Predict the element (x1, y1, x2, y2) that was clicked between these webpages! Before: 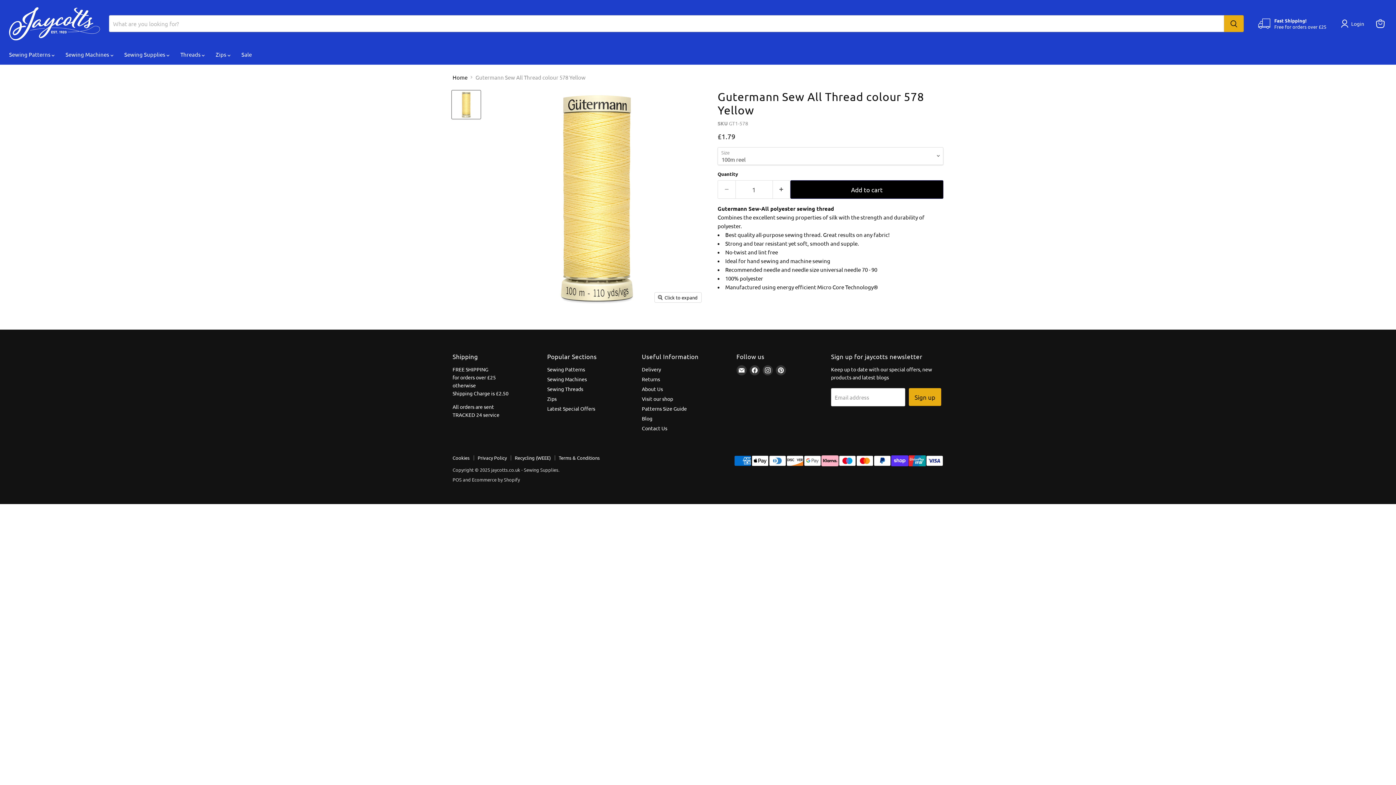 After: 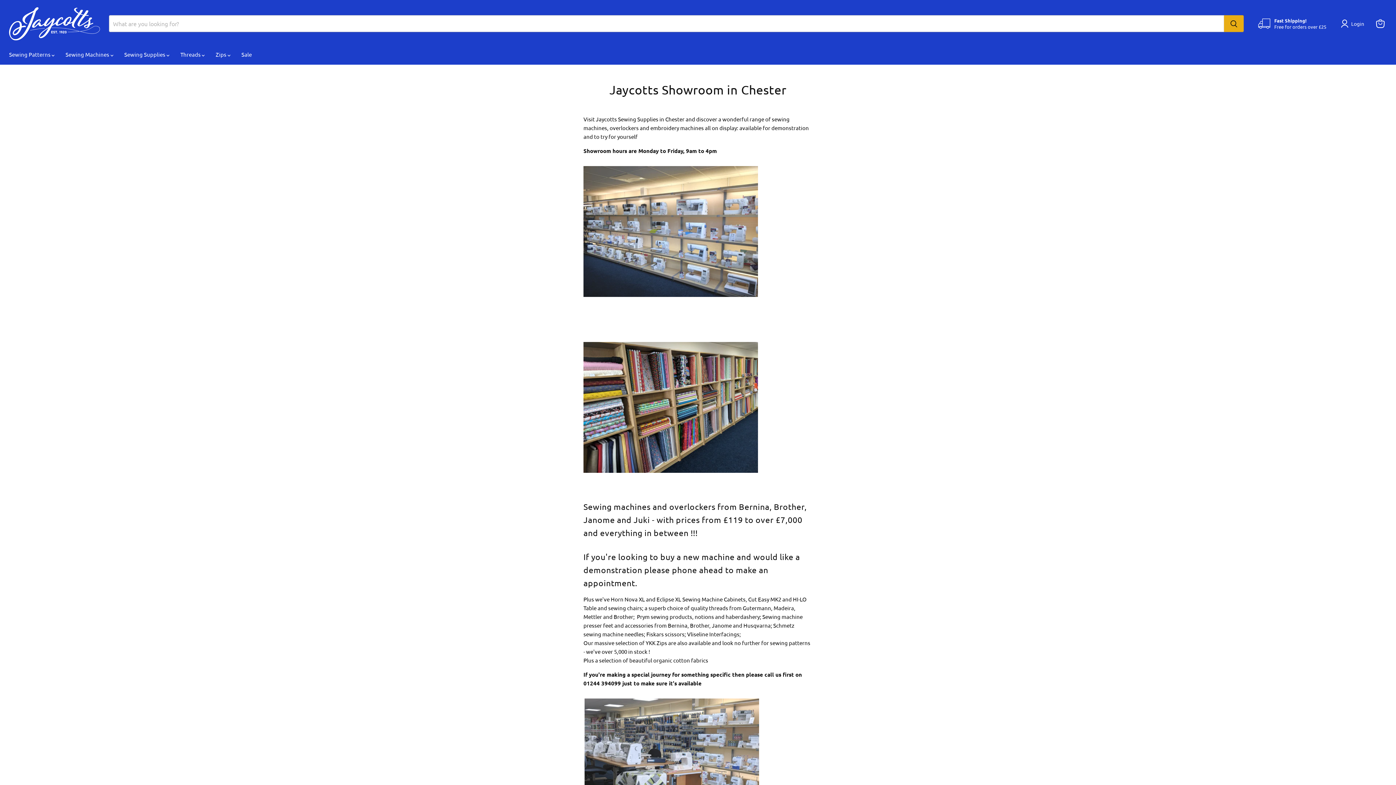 Action: bbox: (642, 395, 673, 402) label: Visit our shop